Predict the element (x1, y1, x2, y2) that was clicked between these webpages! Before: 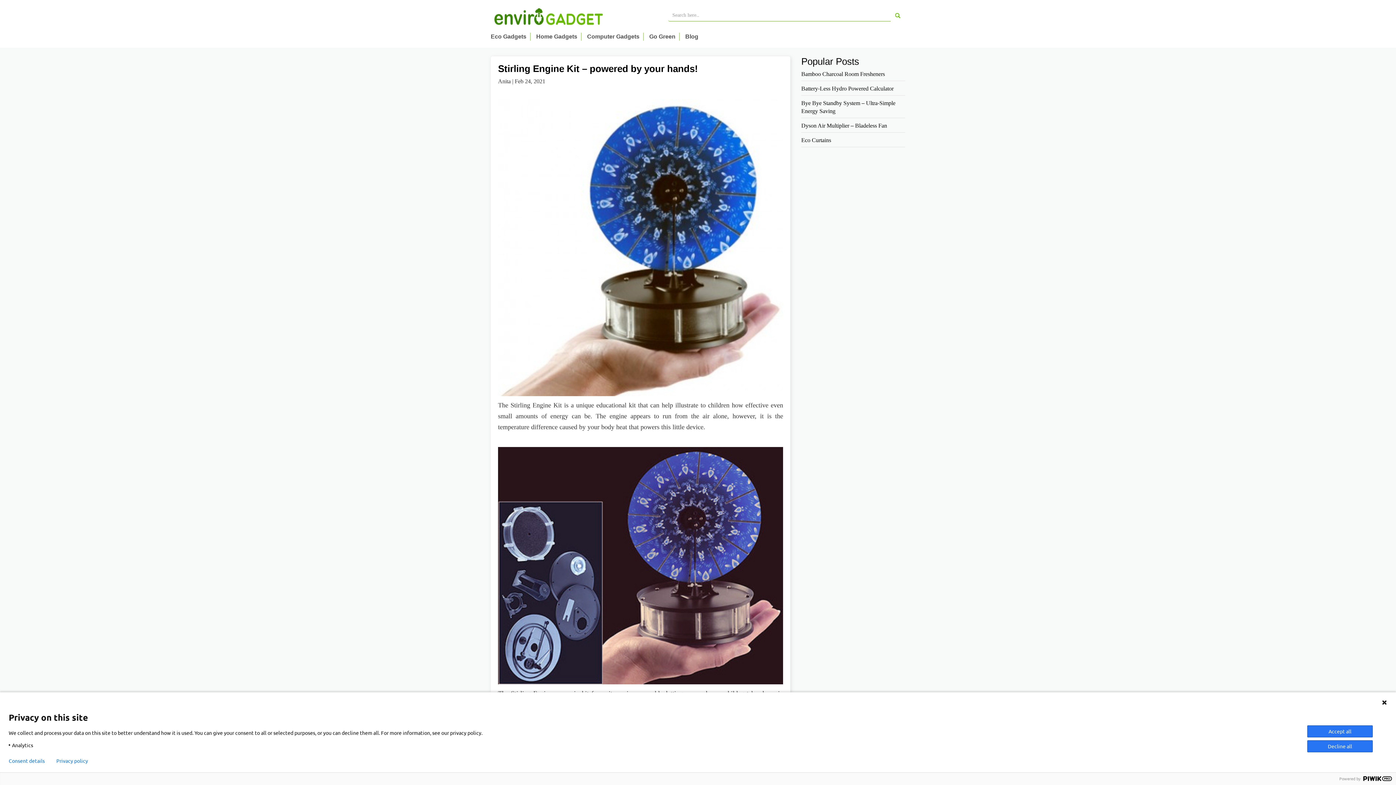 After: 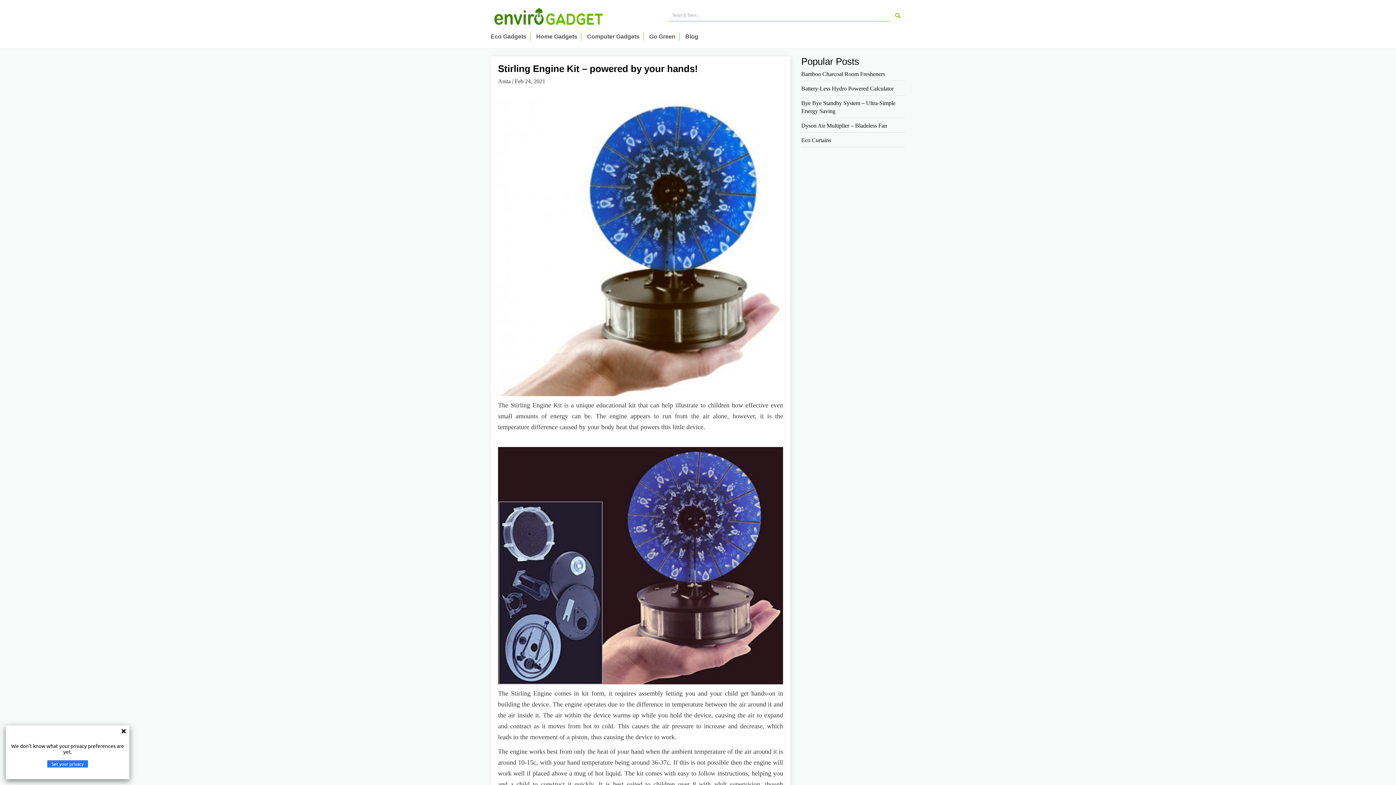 Action: bbox: (56, 758, 88, 764) label: Privacy policy